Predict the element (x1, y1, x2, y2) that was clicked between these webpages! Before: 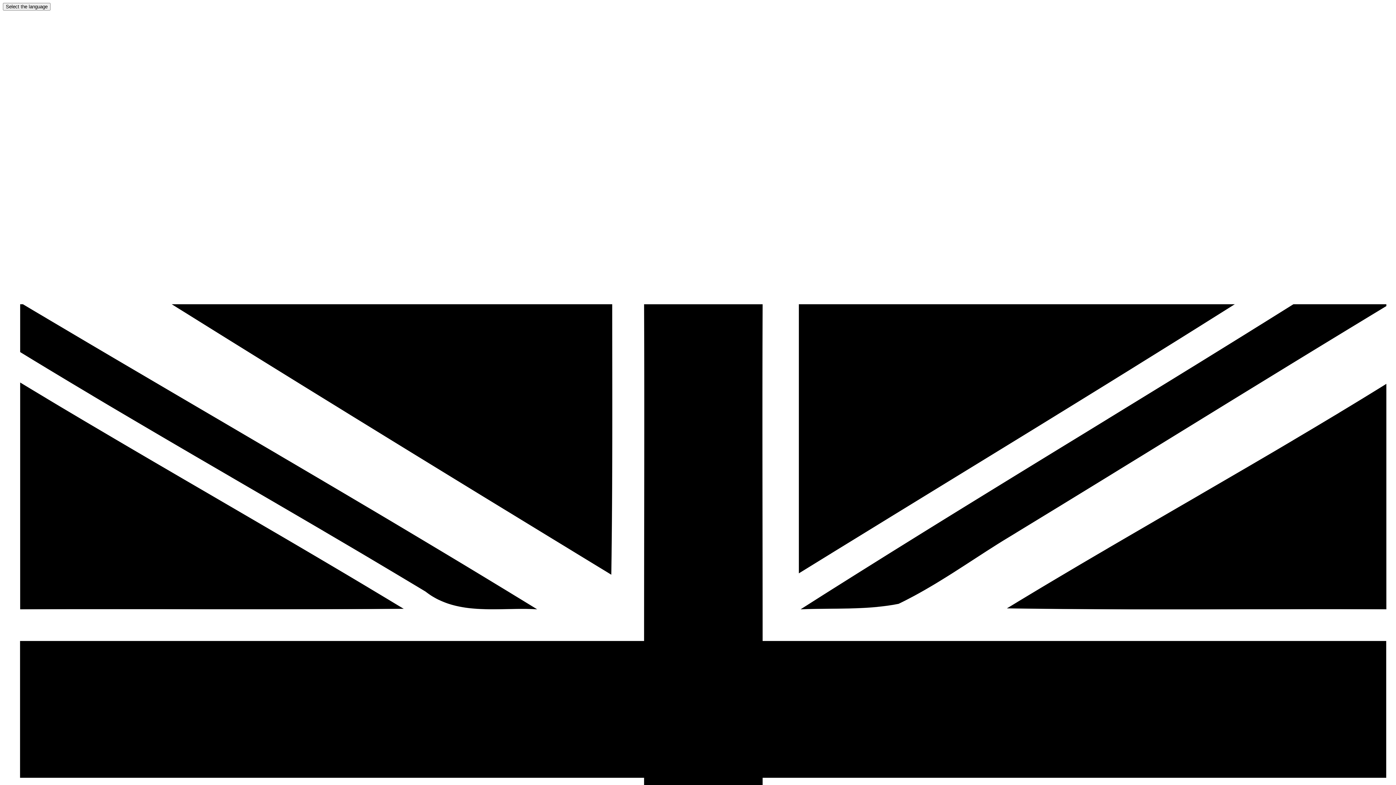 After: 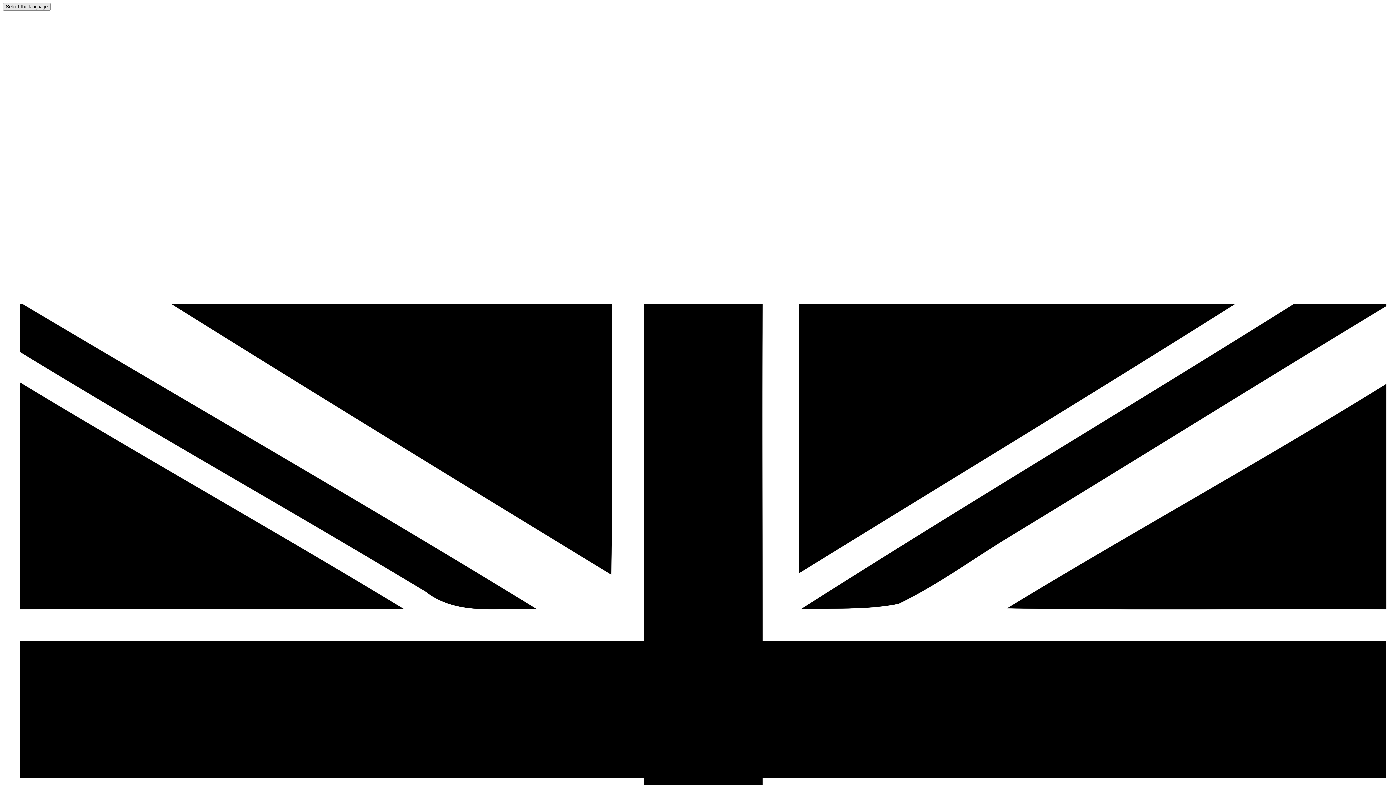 Action: label: Select the language bbox: (2, 2, 50, 10)